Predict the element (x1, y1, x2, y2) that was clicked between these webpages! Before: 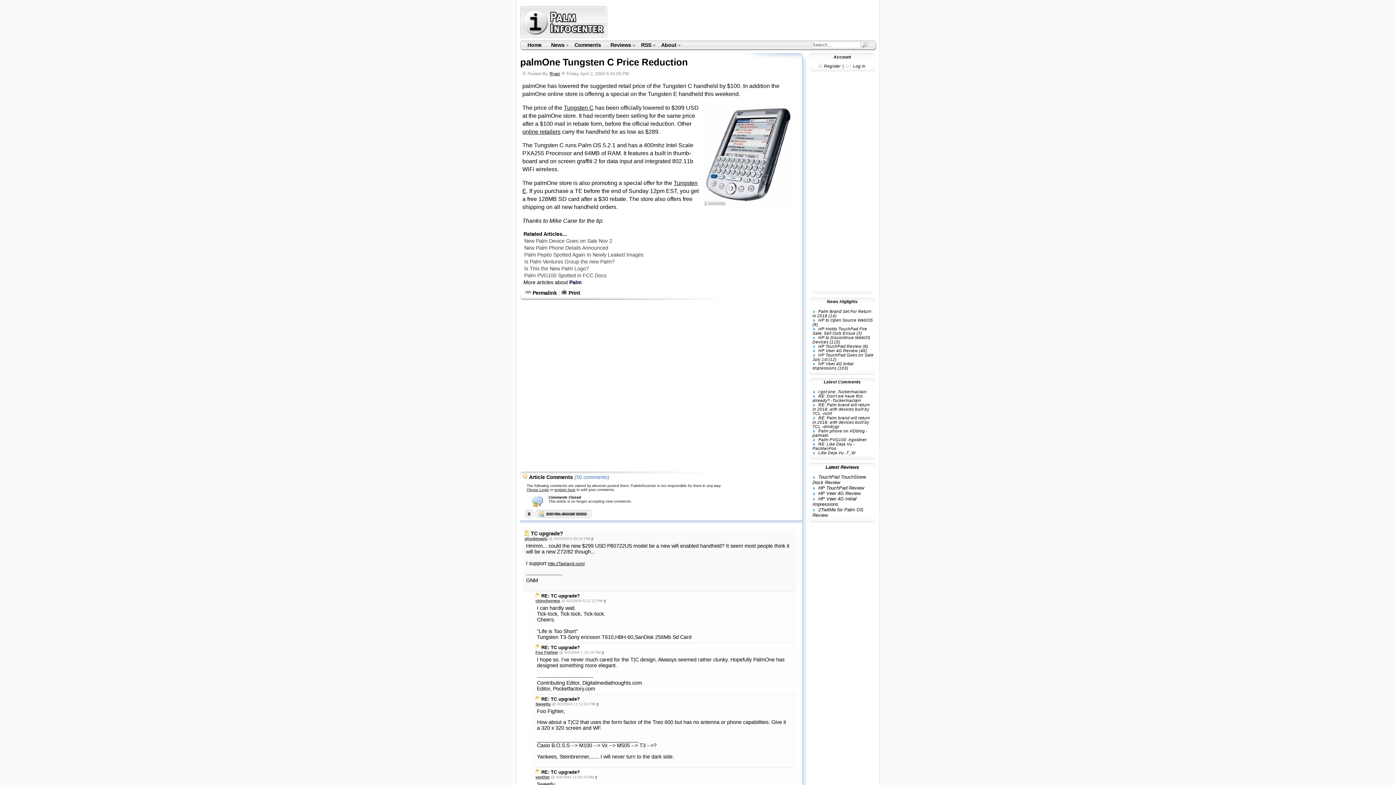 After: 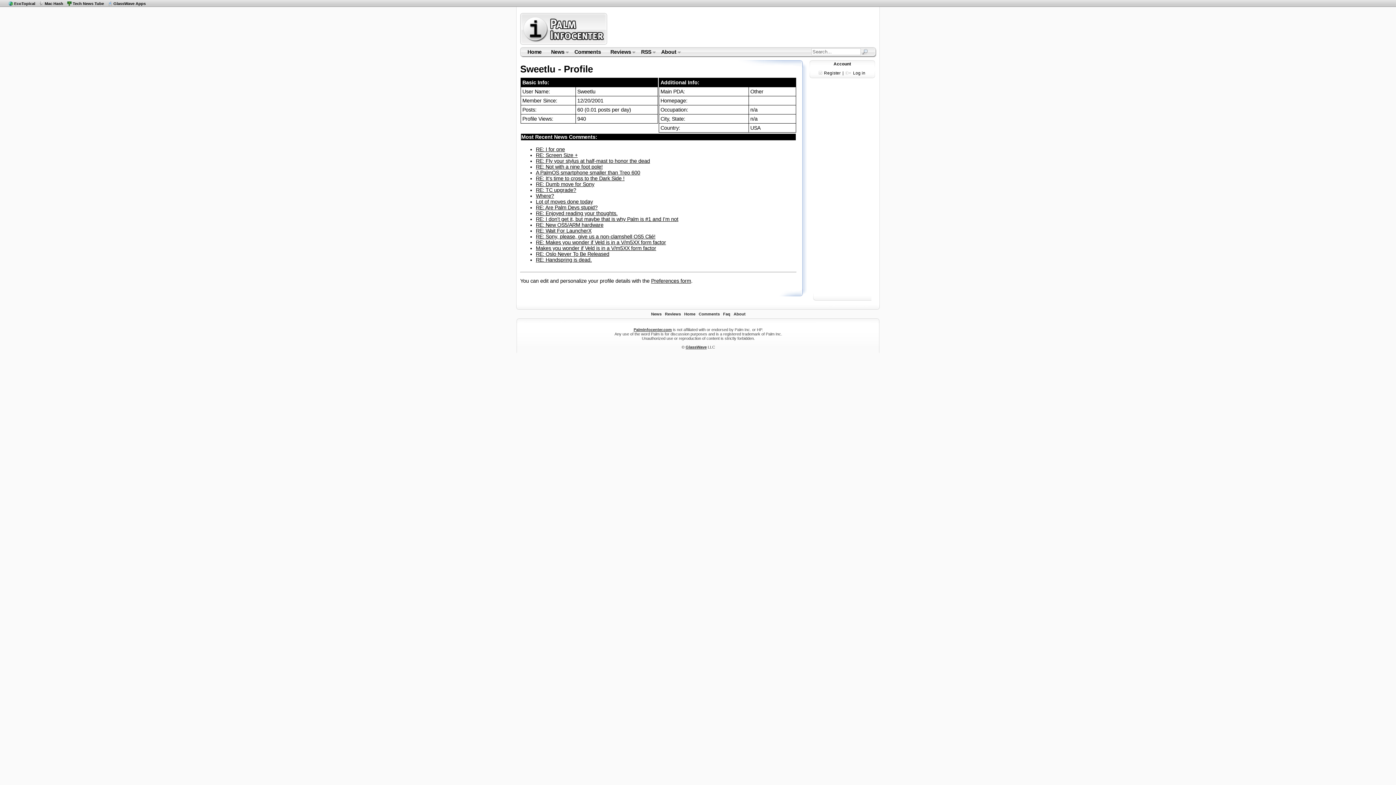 Action: bbox: (535, 702, 550, 706) label: Sweetlu